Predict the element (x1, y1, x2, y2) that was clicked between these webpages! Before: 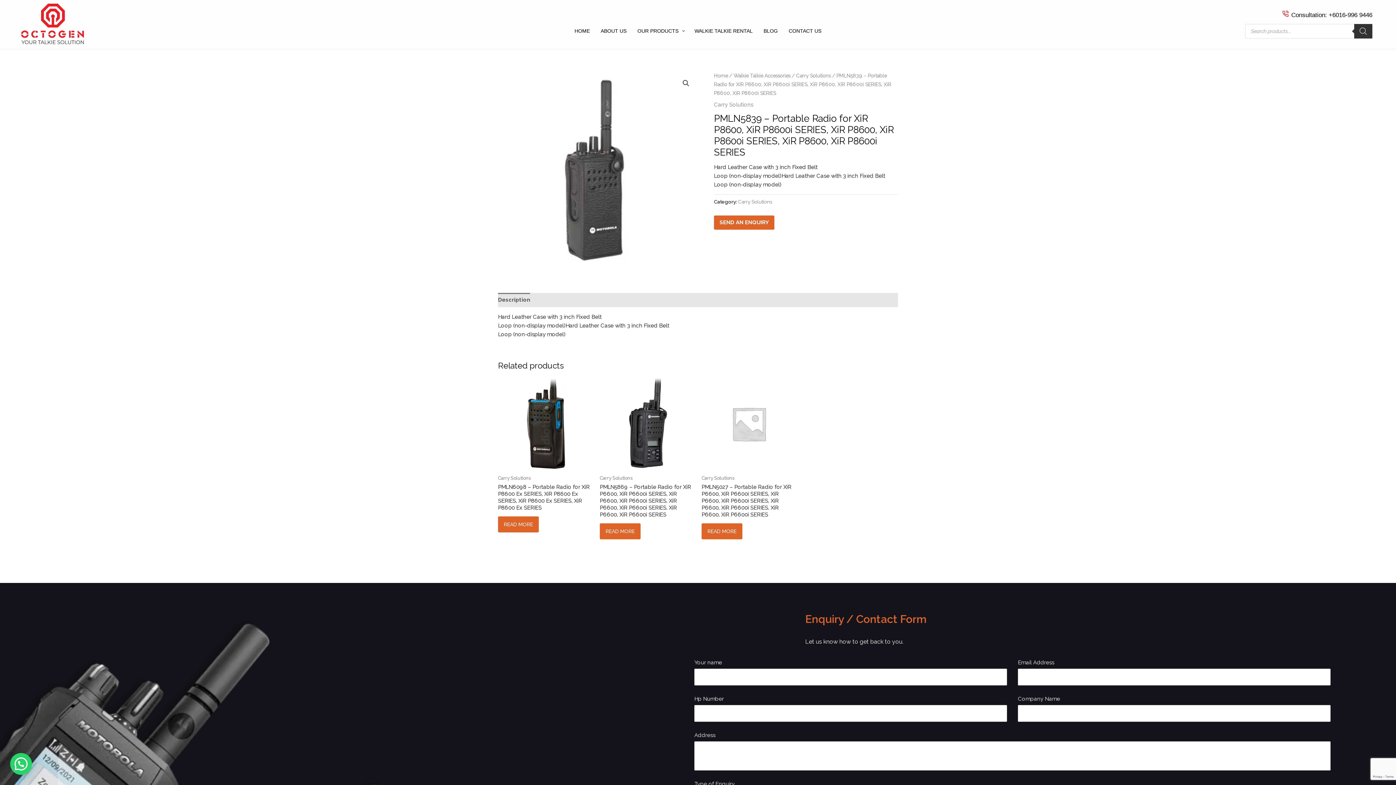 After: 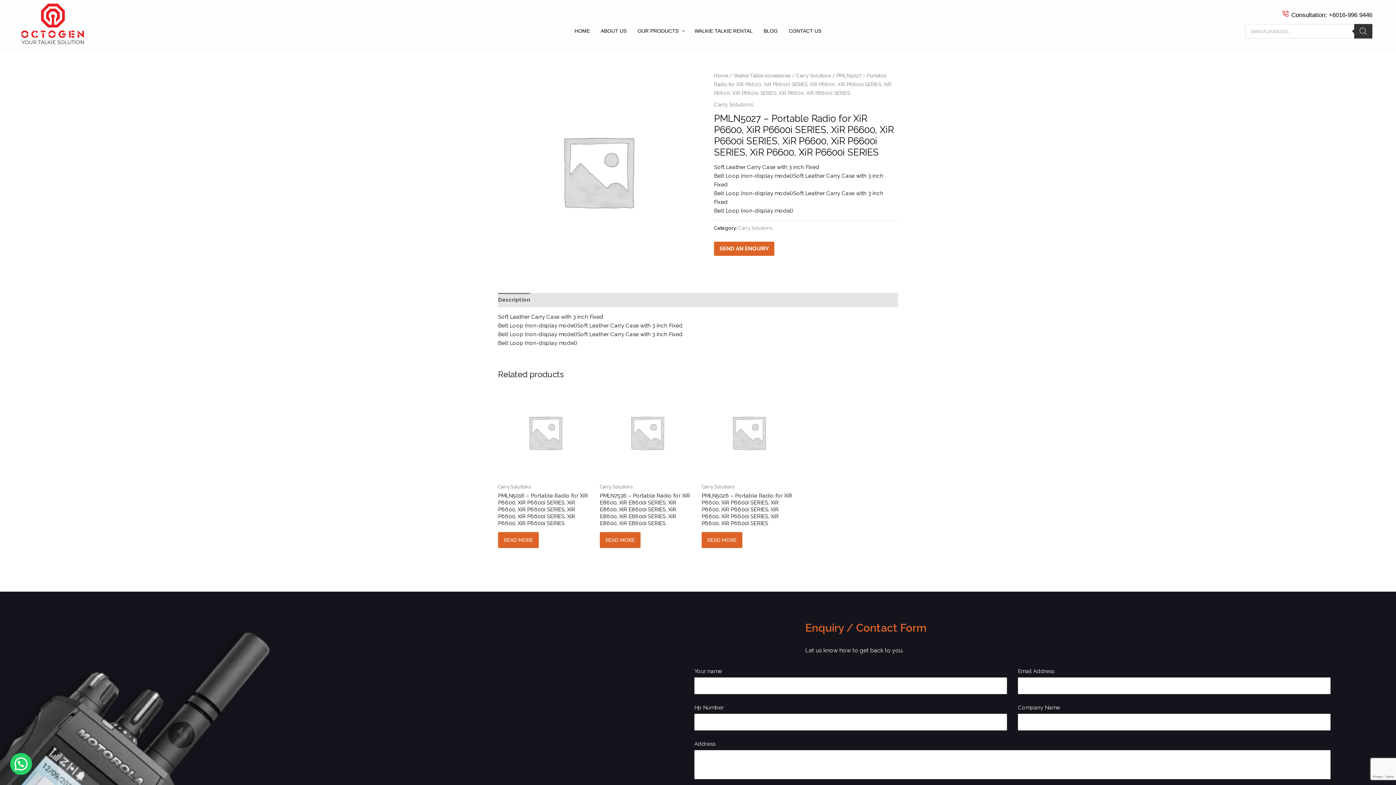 Action: bbox: (701, 376, 796, 471)